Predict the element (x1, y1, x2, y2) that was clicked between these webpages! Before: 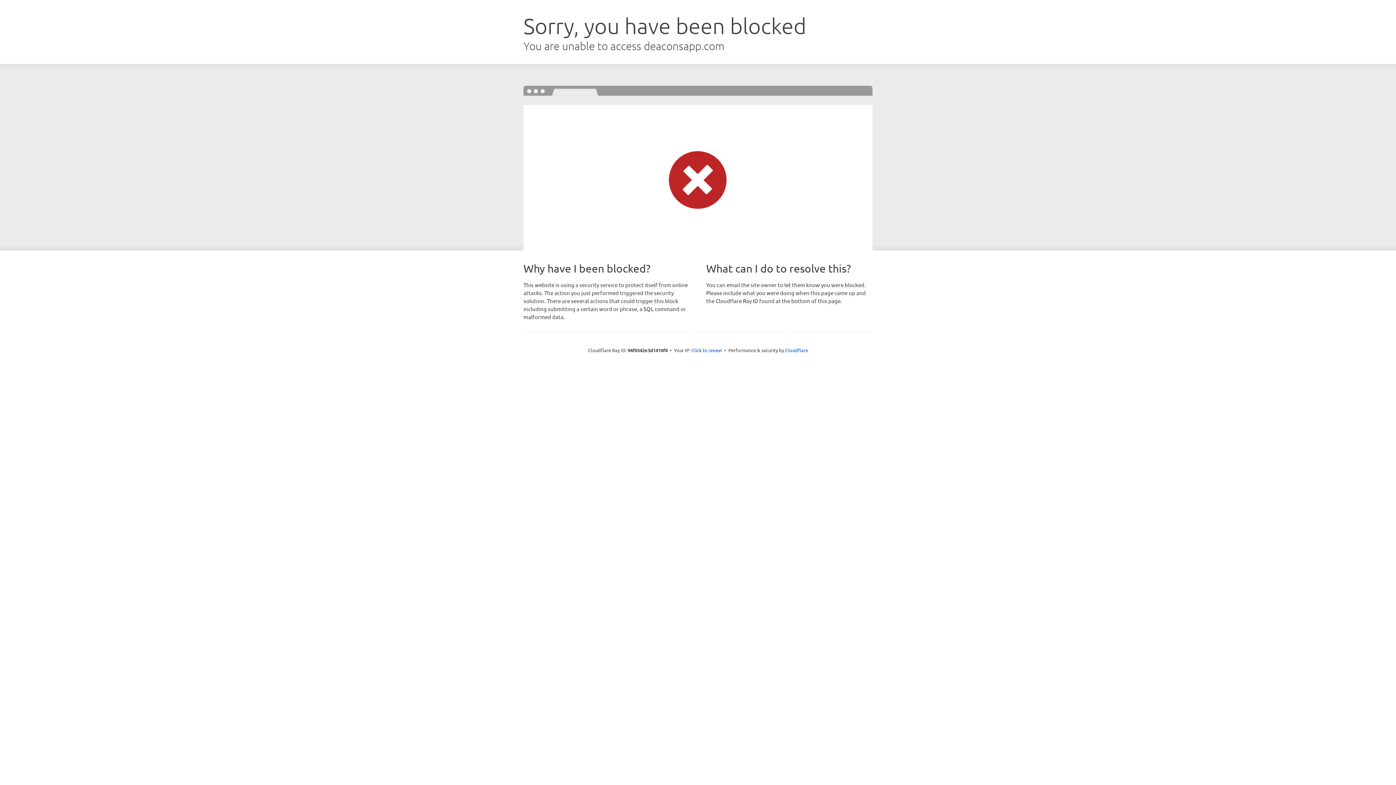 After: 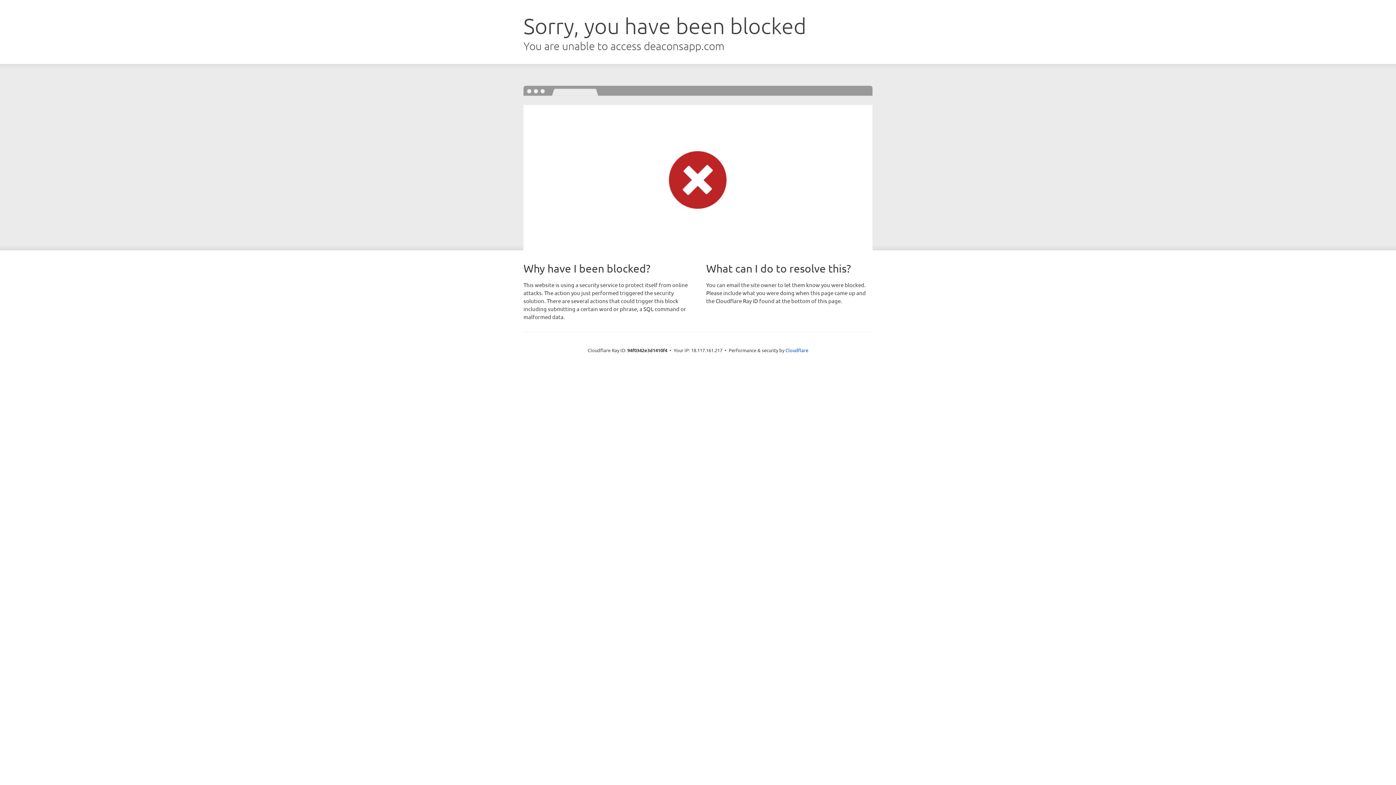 Action: label: Click to reveal bbox: (691, 346, 722, 353)